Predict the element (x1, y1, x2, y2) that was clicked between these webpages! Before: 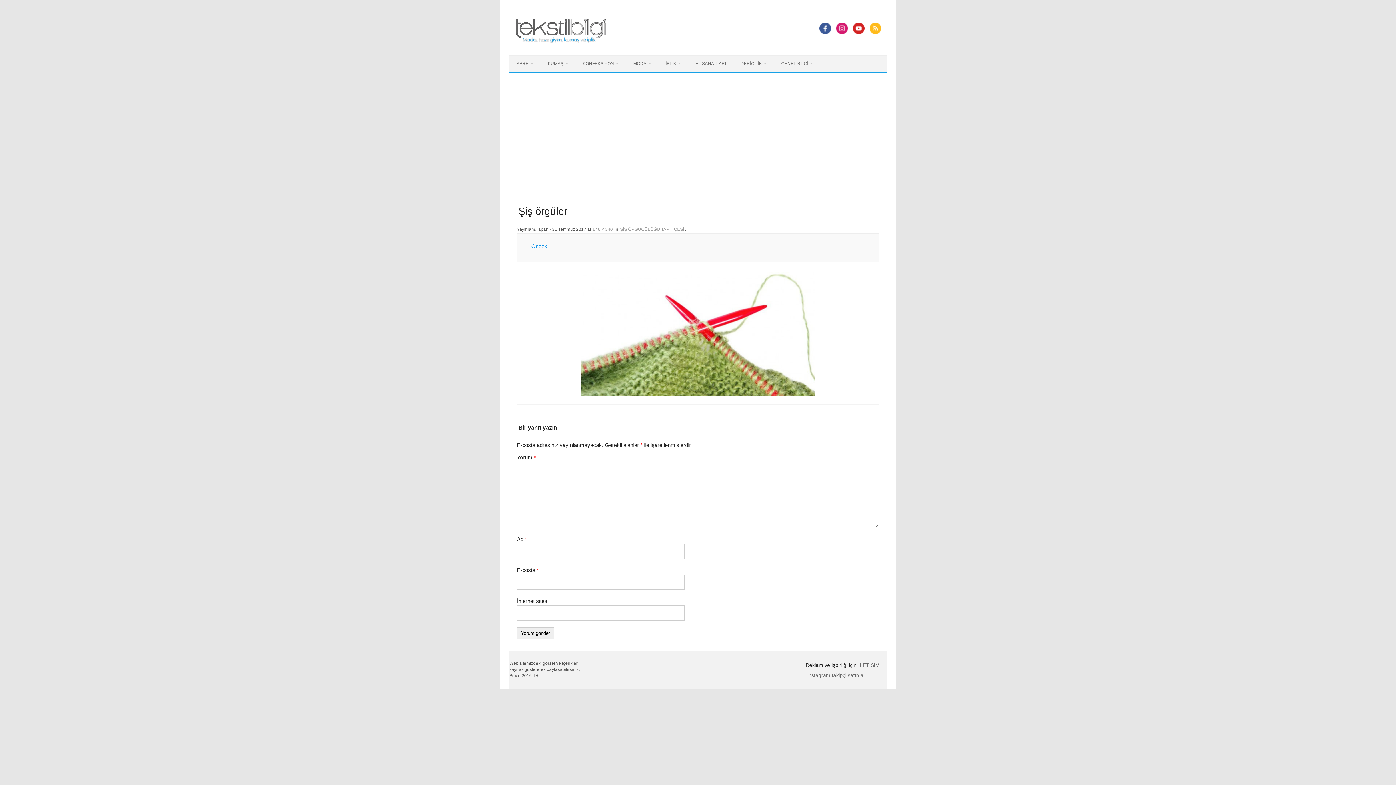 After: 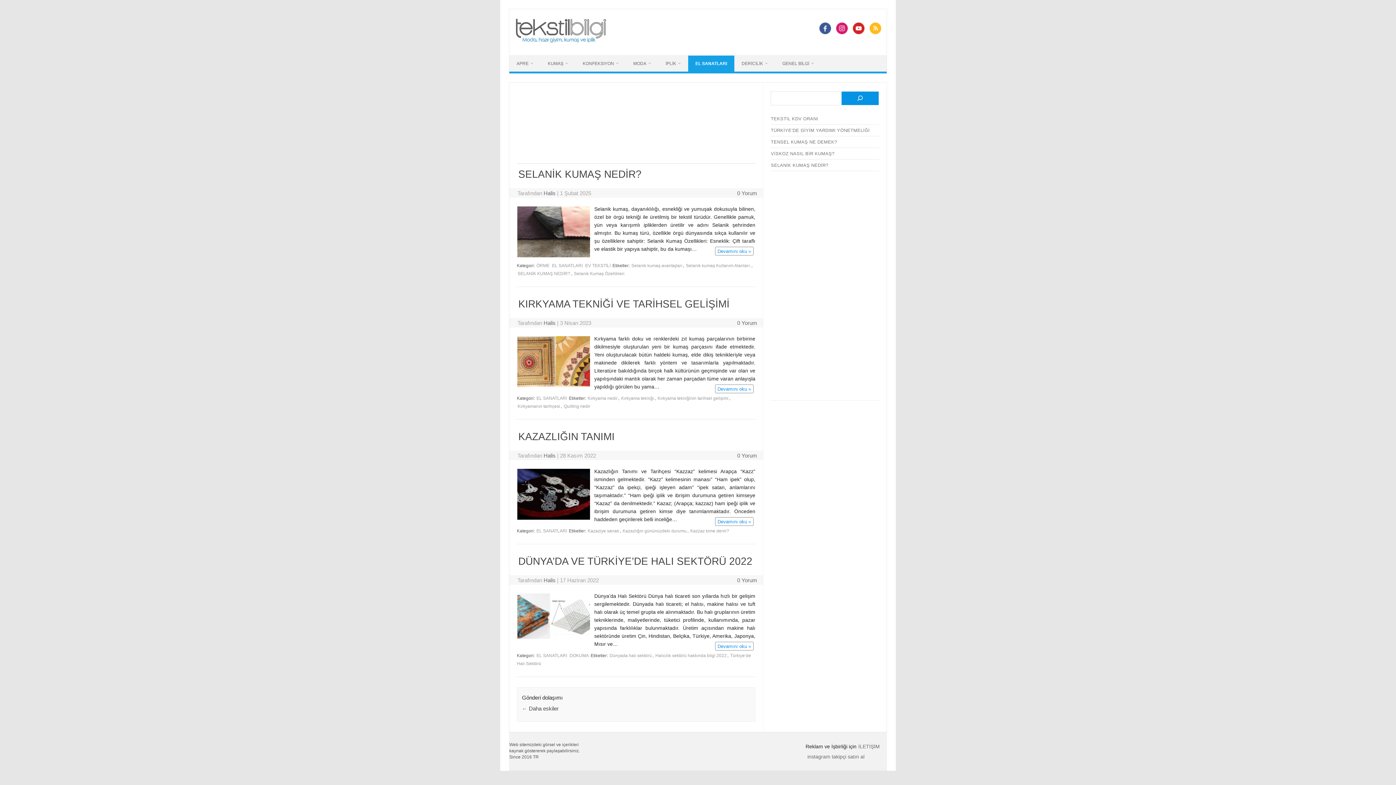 Action: label: EL SANATLARI bbox: (688, 55, 733, 71)